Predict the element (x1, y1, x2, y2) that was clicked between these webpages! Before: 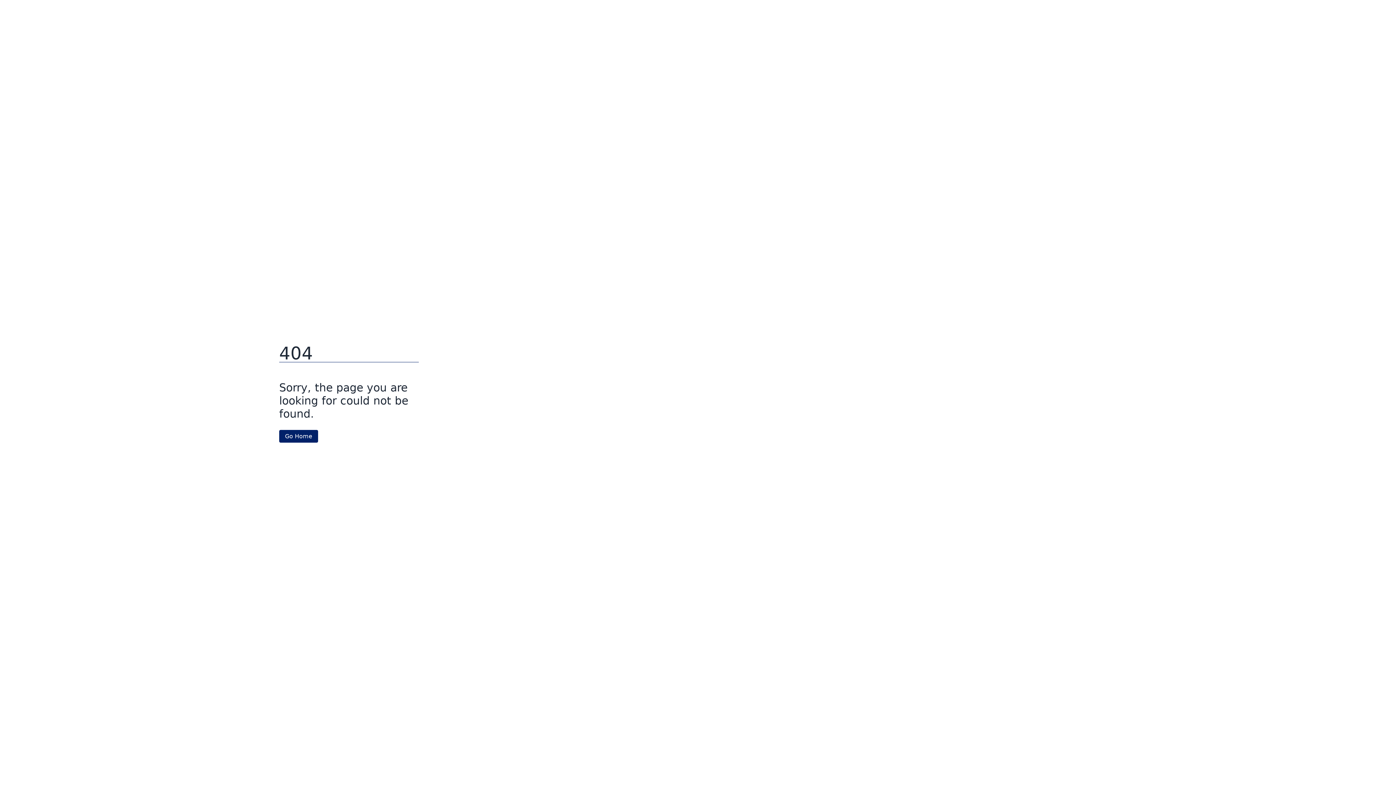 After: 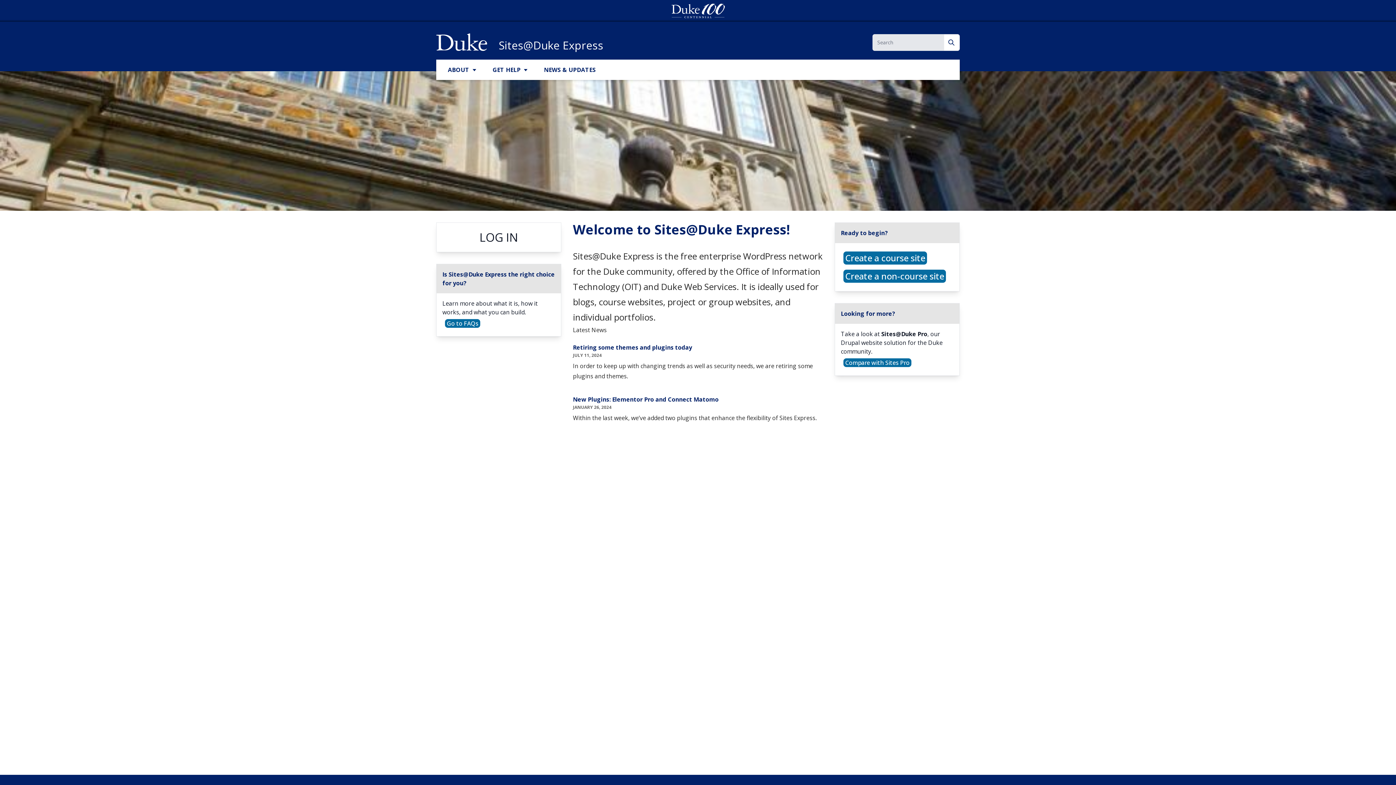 Action: bbox: (279, 430, 318, 442) label: Go Home